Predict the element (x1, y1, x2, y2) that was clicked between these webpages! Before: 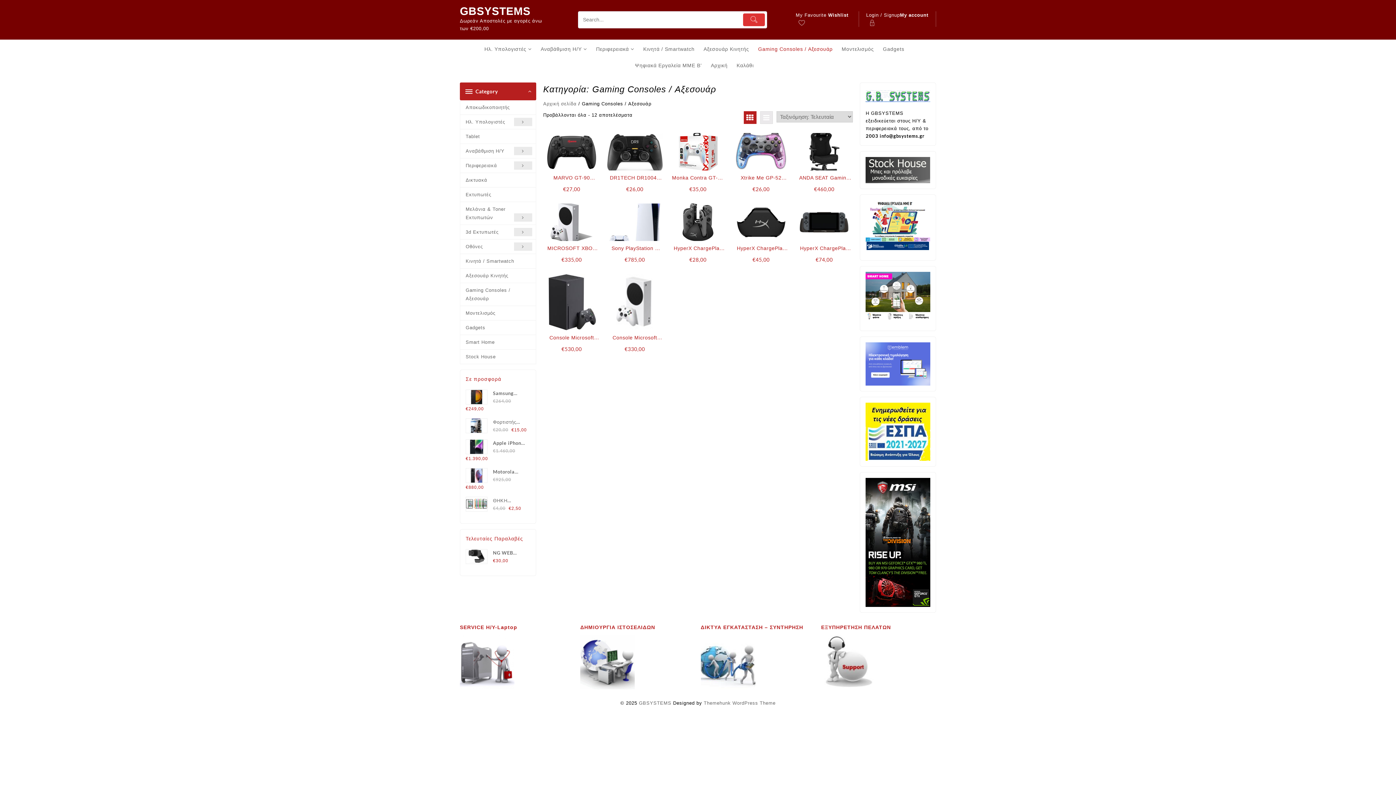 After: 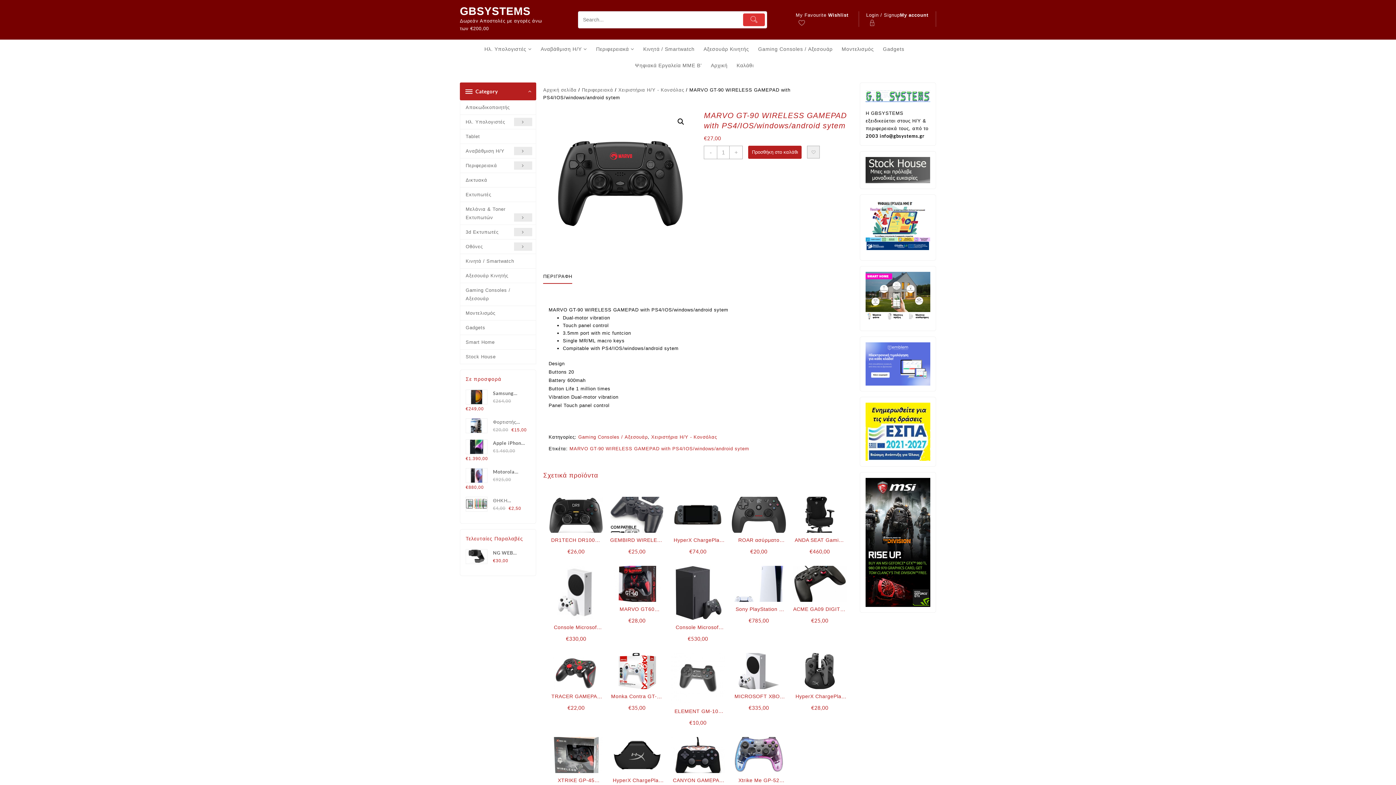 Action: bbox: (543, 133, 599, 170)